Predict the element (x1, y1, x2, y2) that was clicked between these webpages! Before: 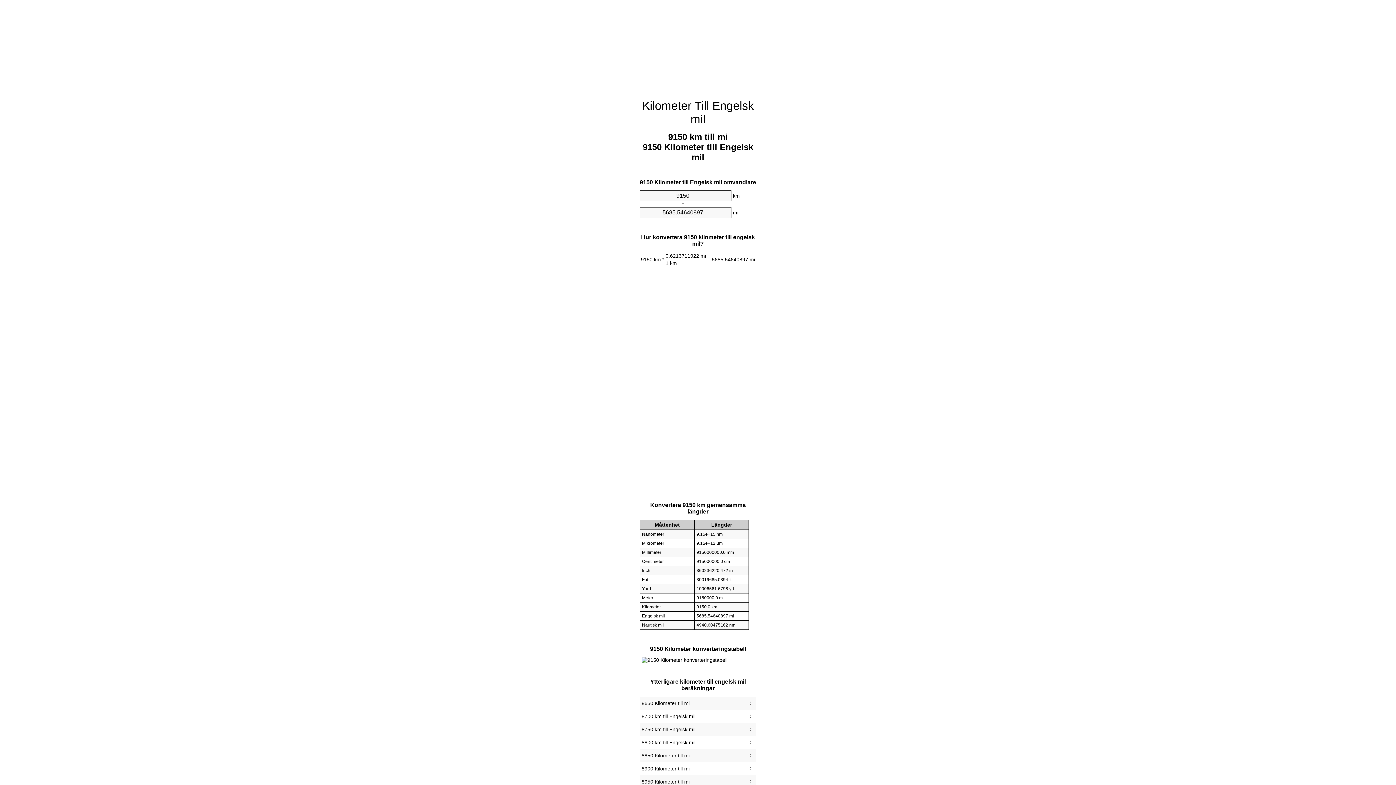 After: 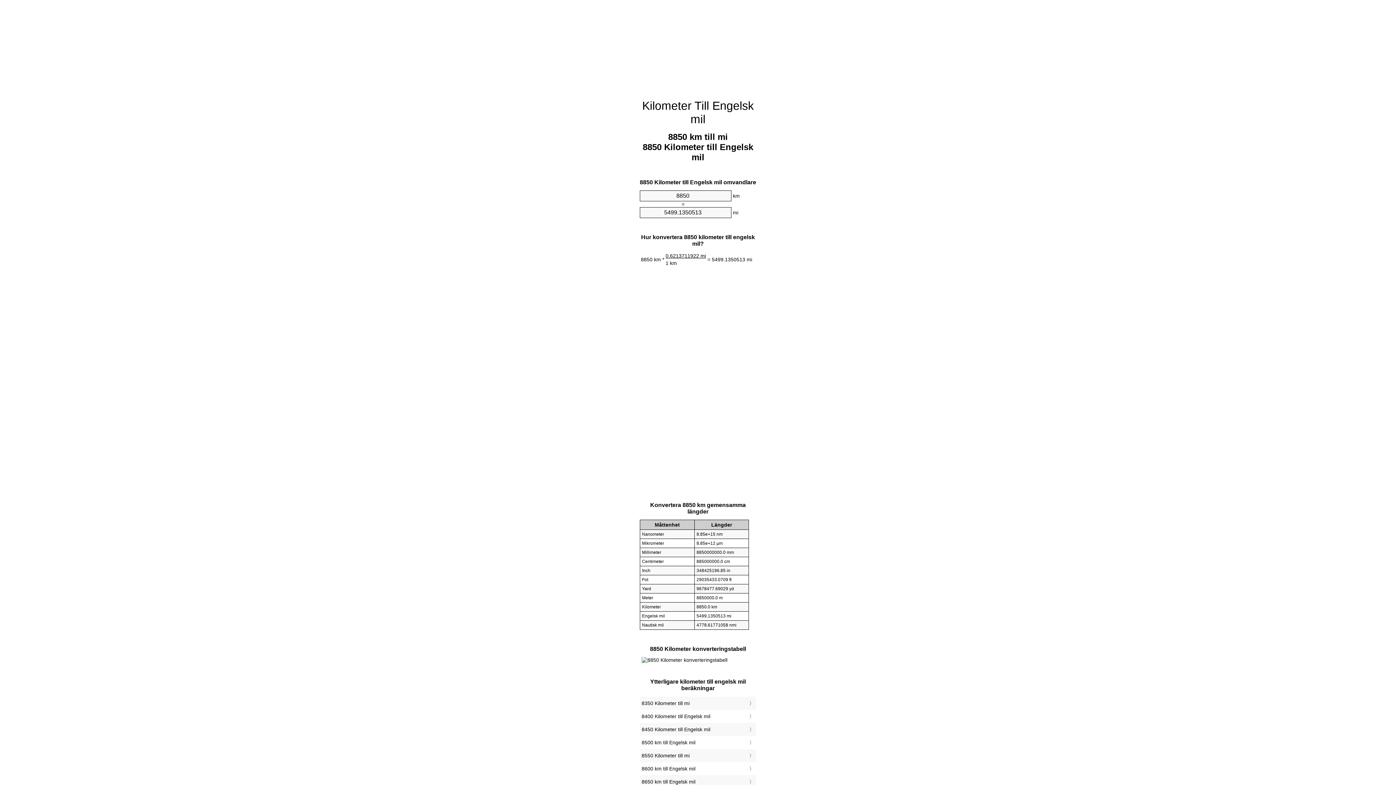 Action: label: 8850 Kilometer till mi bbox: (641, 751, 754, 760)